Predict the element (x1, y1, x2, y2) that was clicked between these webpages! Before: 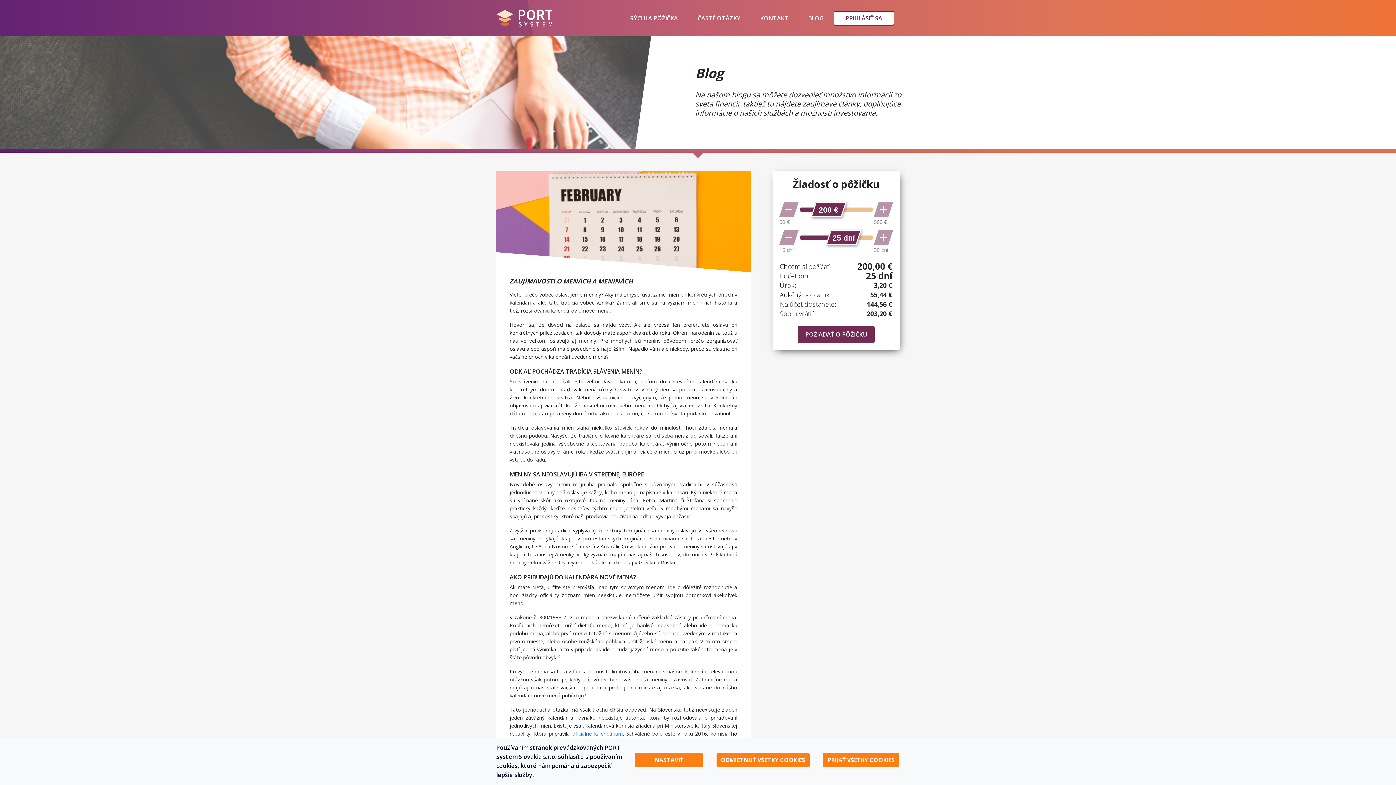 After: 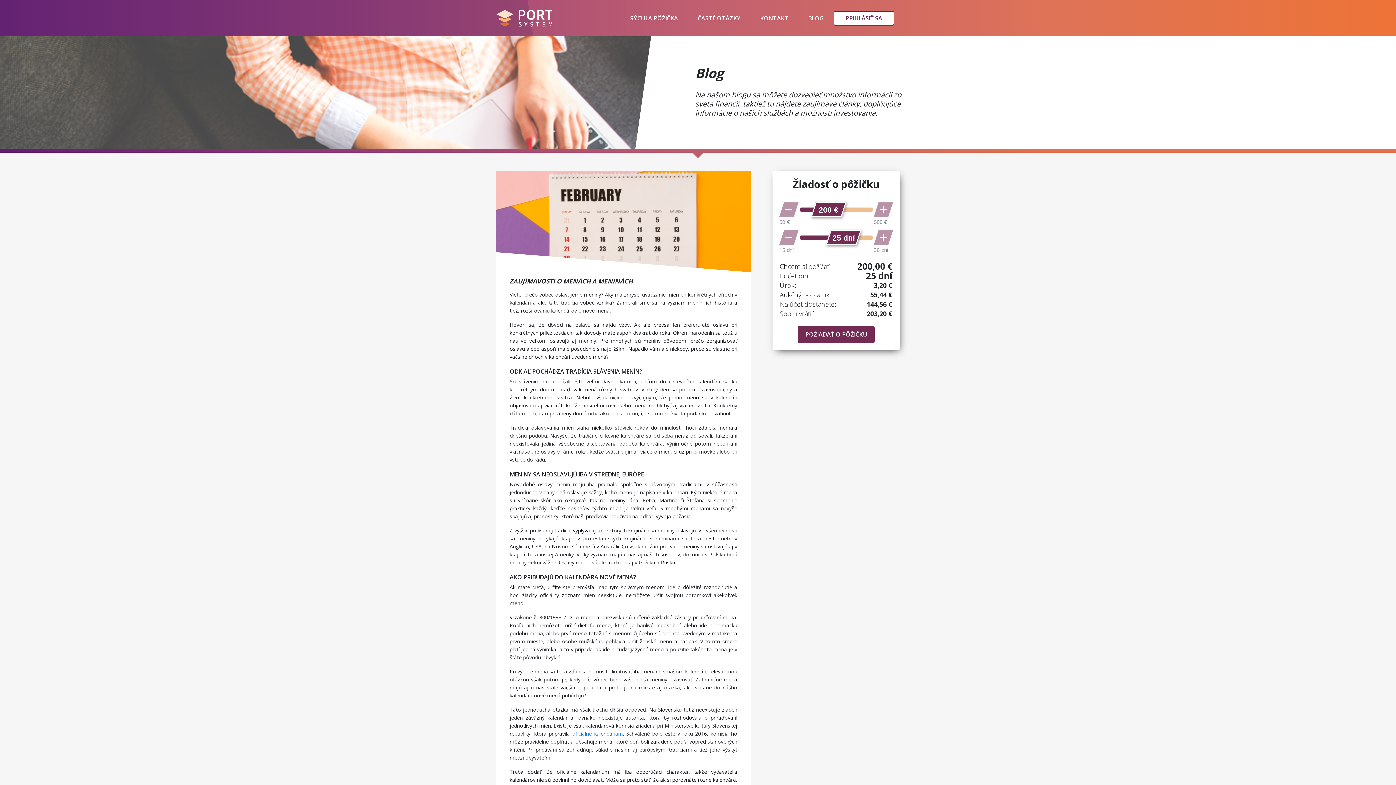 Action: label: PRIJAŤ VŠETKY COOKIES bbox: (822, 752, 900, 768)